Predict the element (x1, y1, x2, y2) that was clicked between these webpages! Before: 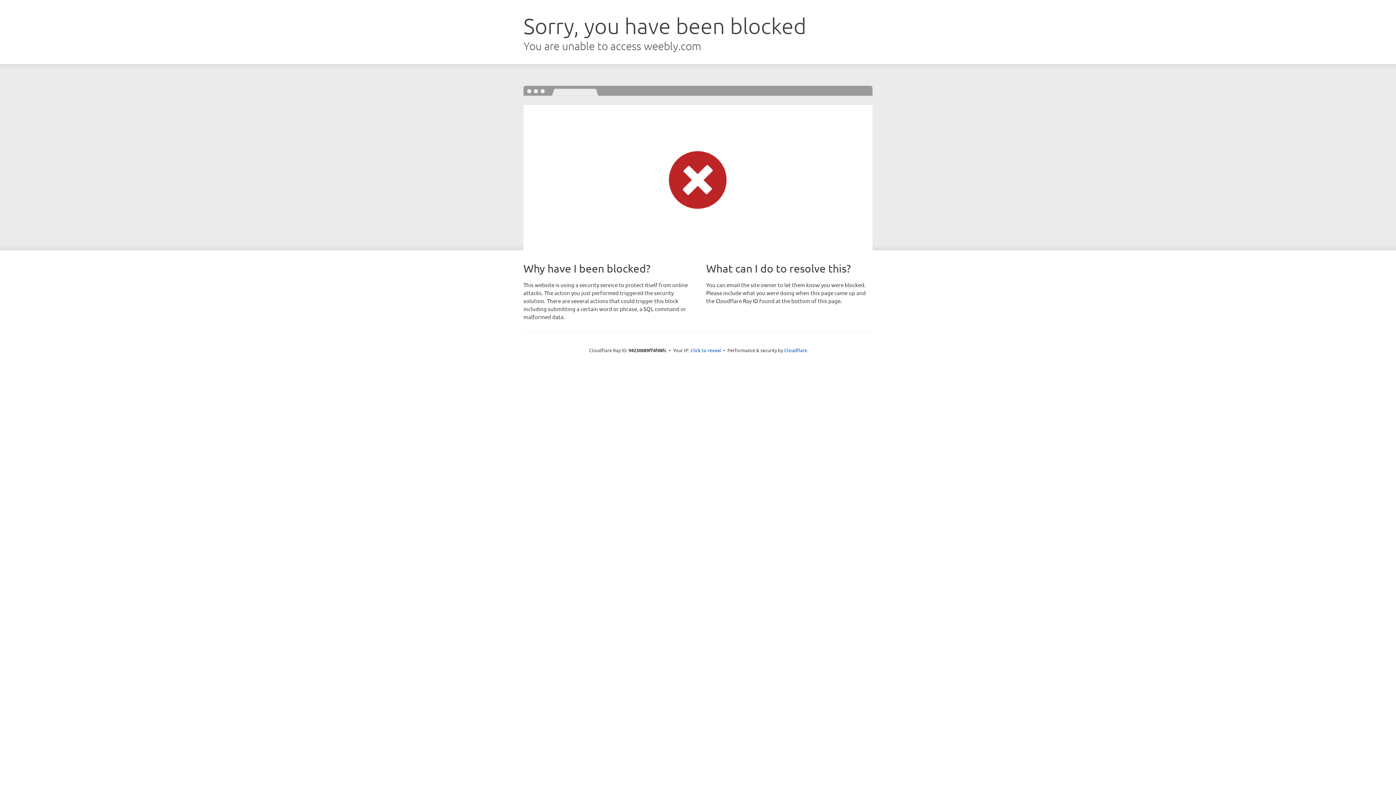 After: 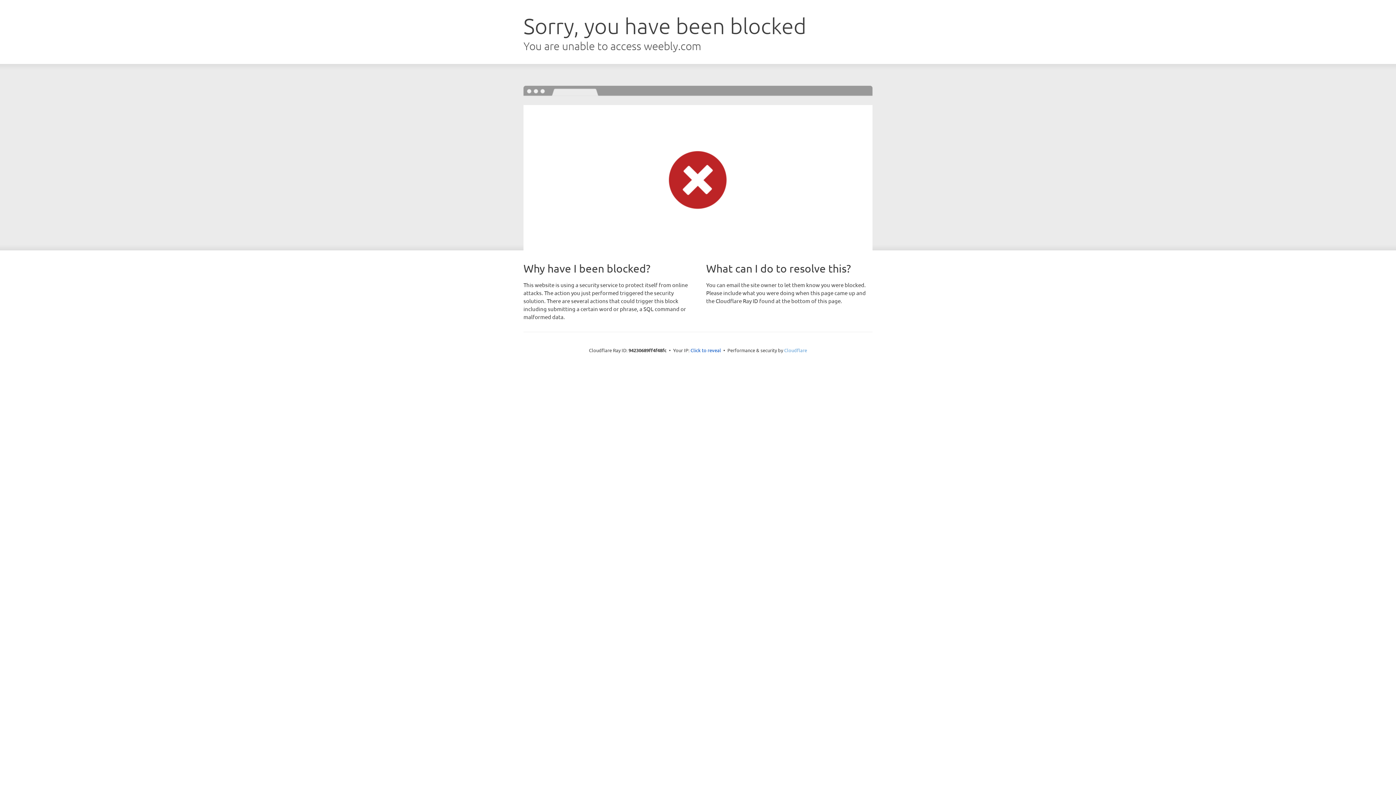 Action: label: Cloudflare bbox: (784, 347, 807, 353)